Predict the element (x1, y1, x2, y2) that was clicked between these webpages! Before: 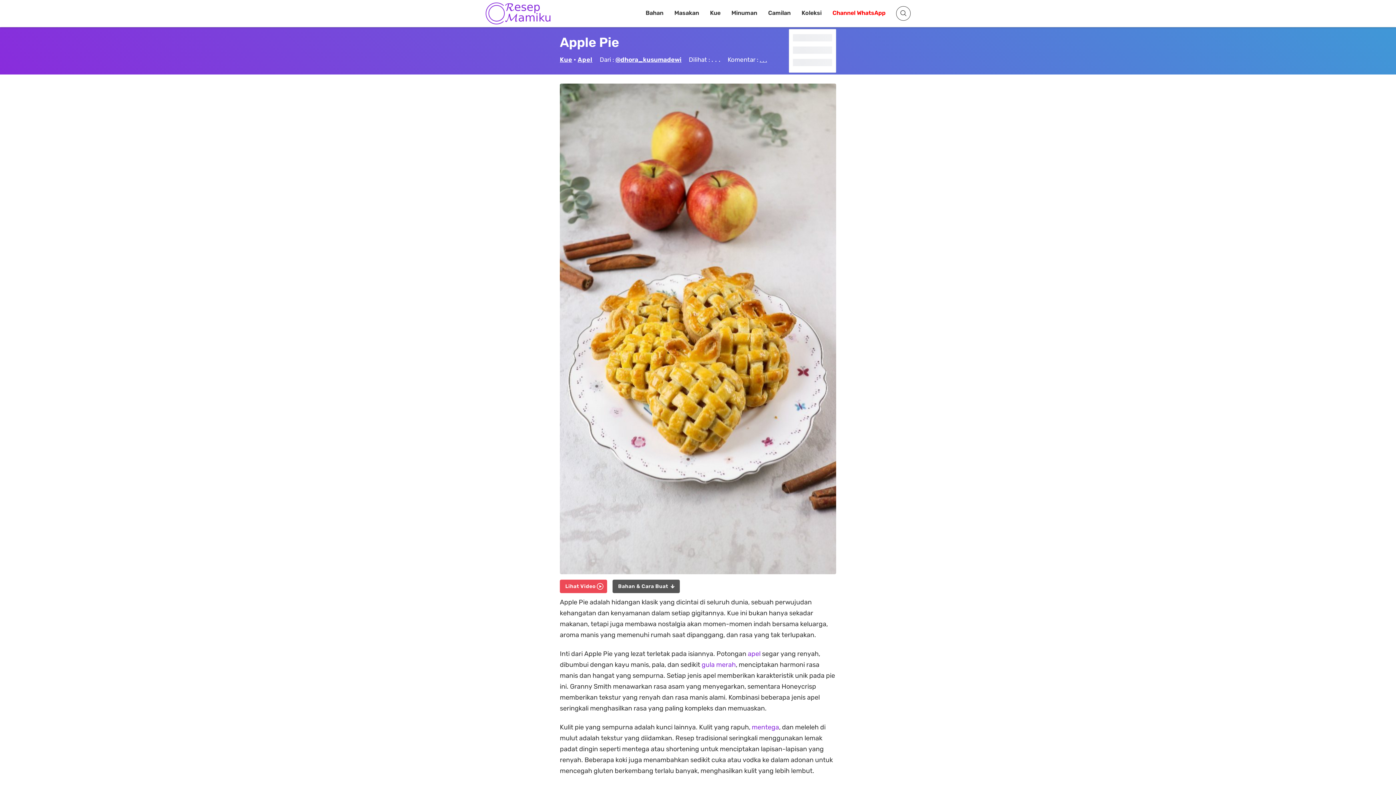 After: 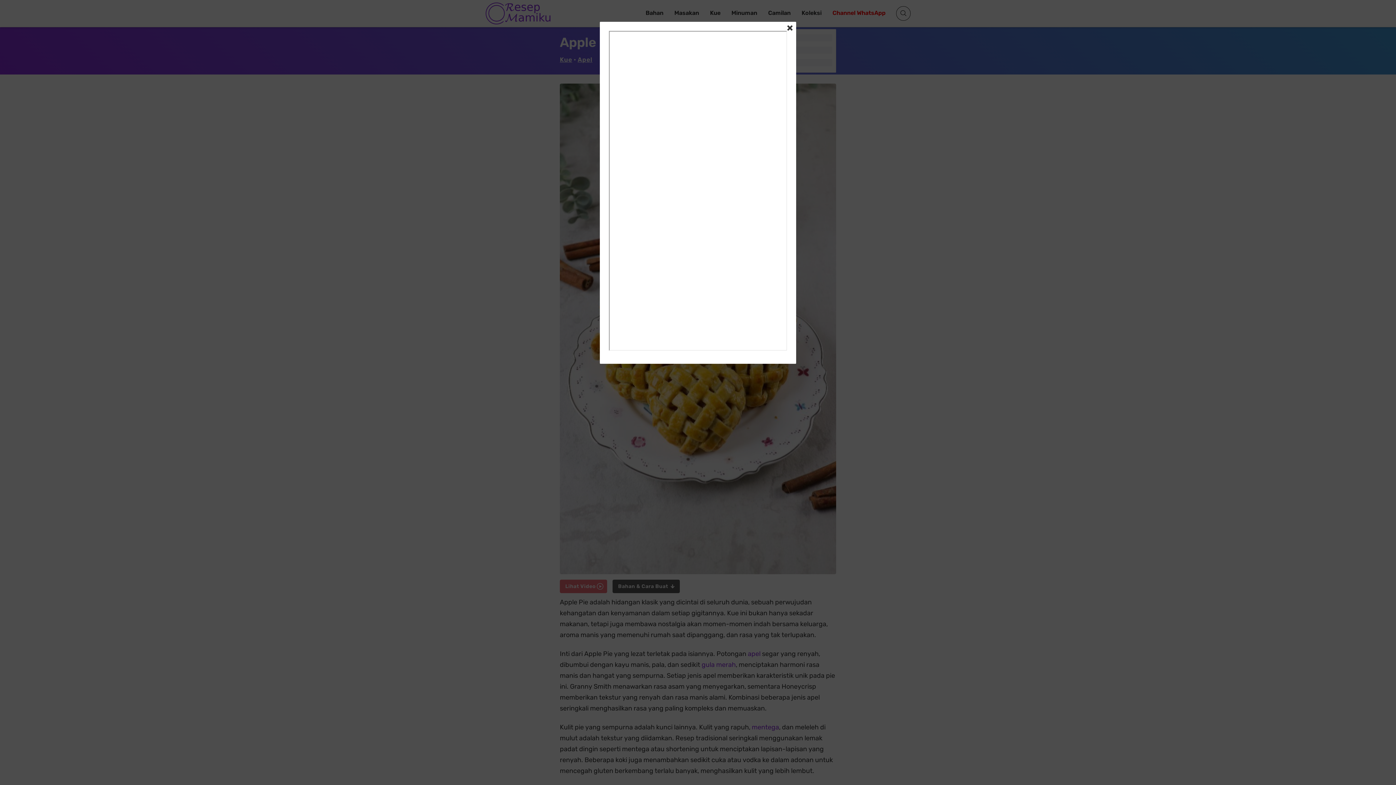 Action: label: Lihat Video  bbox: (560, 580, 607, 593)